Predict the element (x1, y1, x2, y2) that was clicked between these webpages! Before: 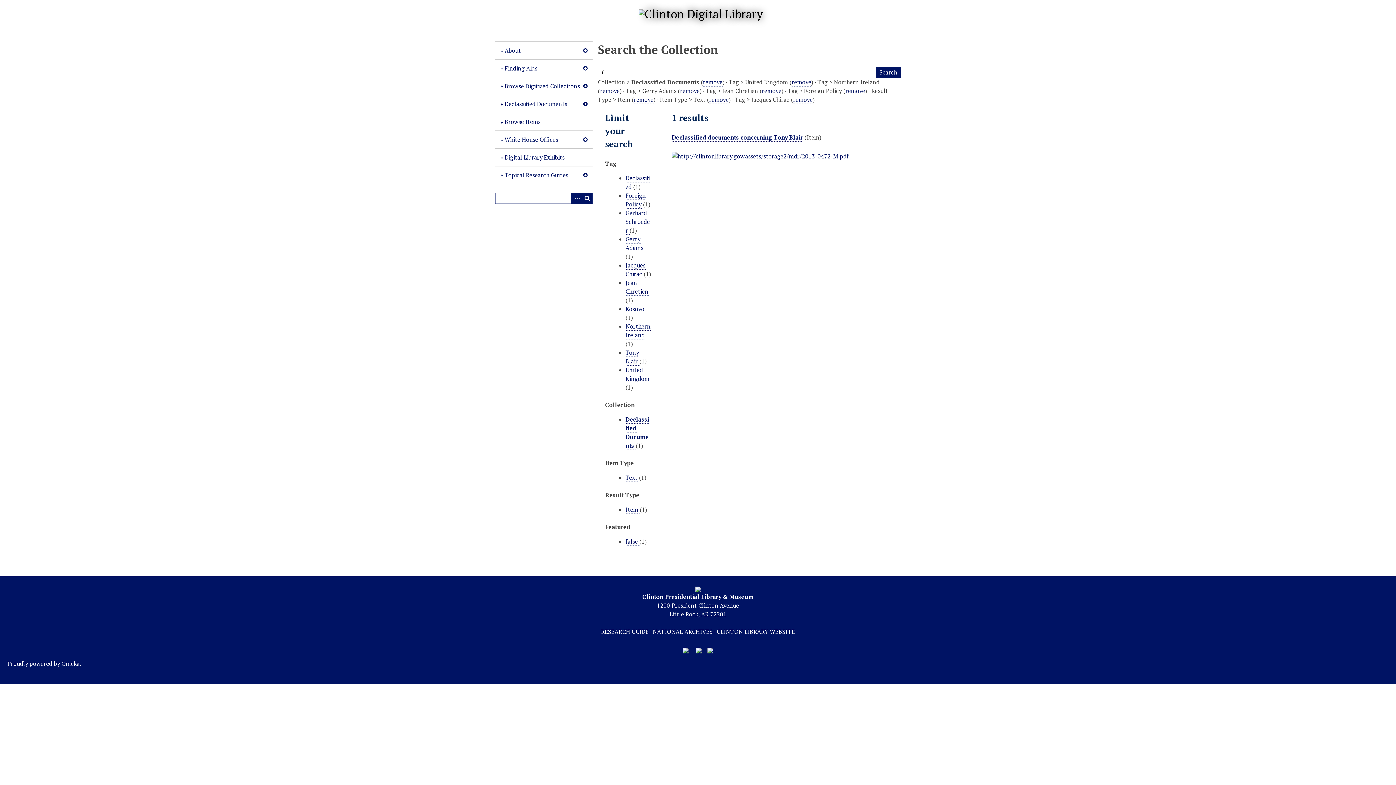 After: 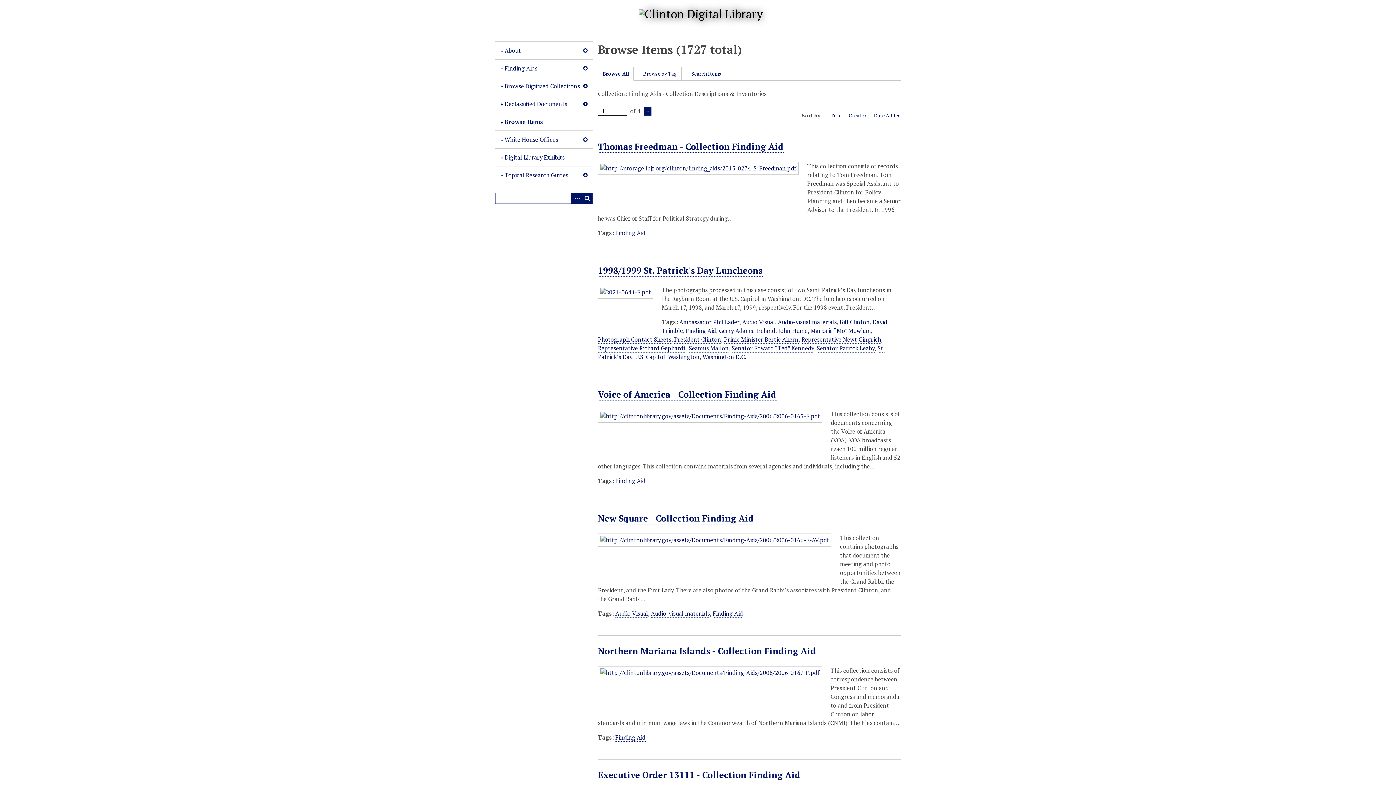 Action: bbox: (495, 59, 592, 77) label: Finding Aids